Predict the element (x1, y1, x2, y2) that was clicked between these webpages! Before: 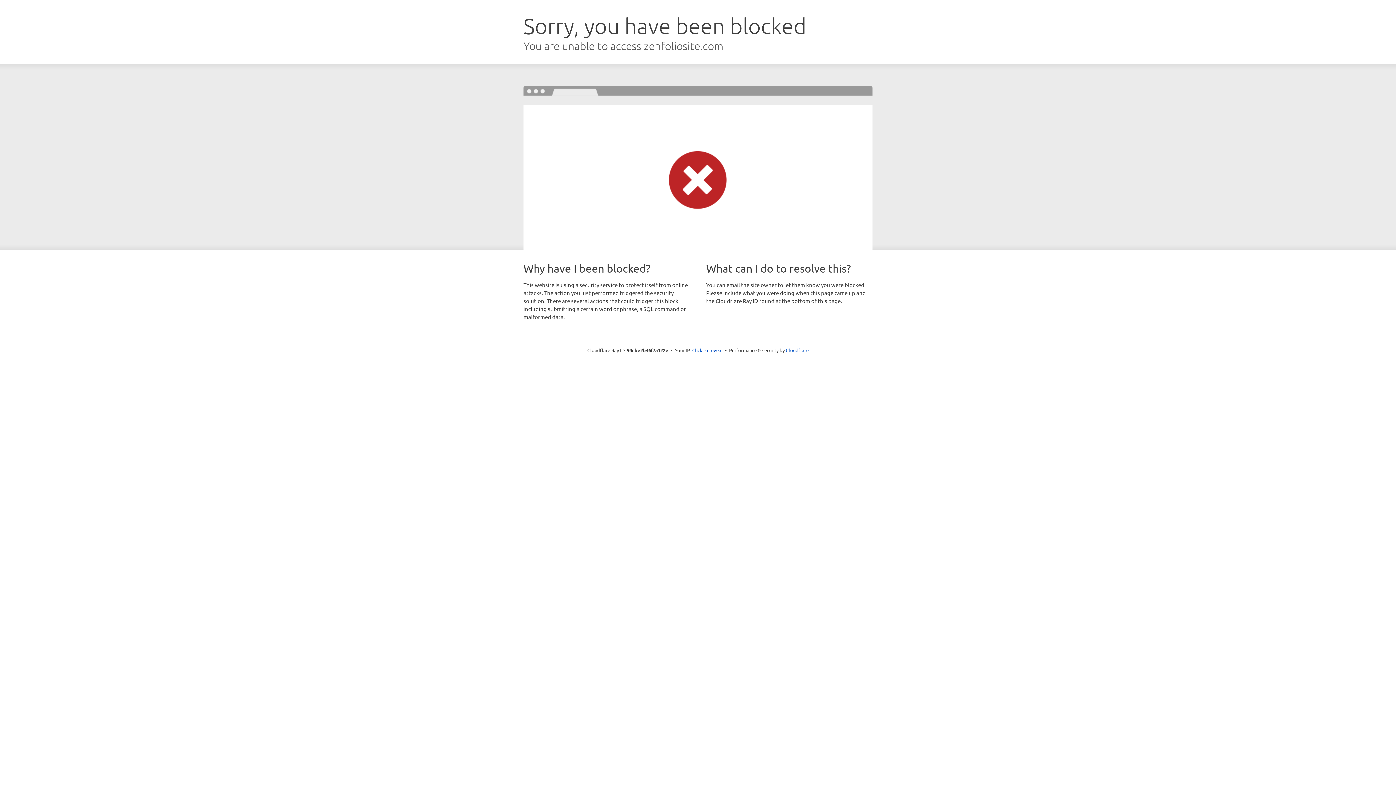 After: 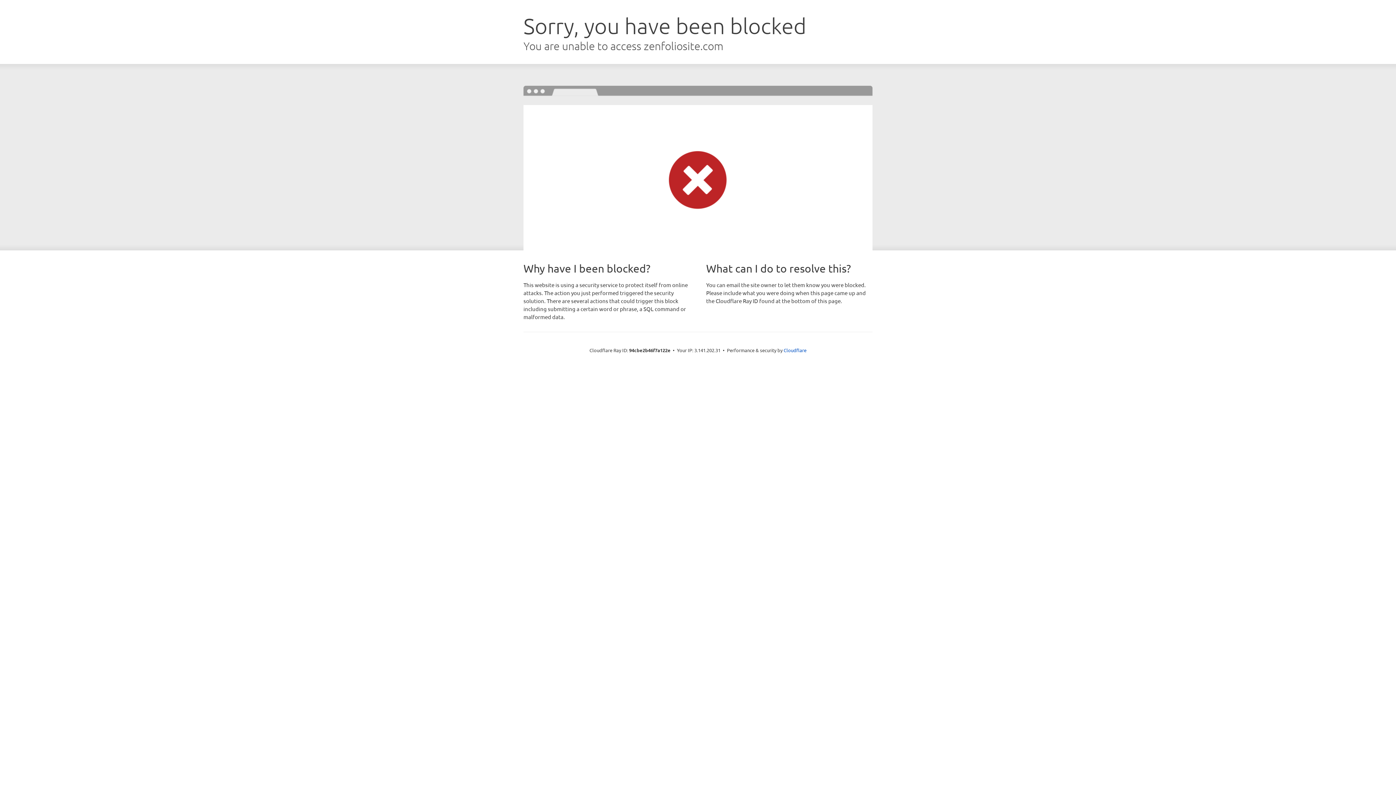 Action: bbox: (692, 346, 722, 353) label: Click to reveal